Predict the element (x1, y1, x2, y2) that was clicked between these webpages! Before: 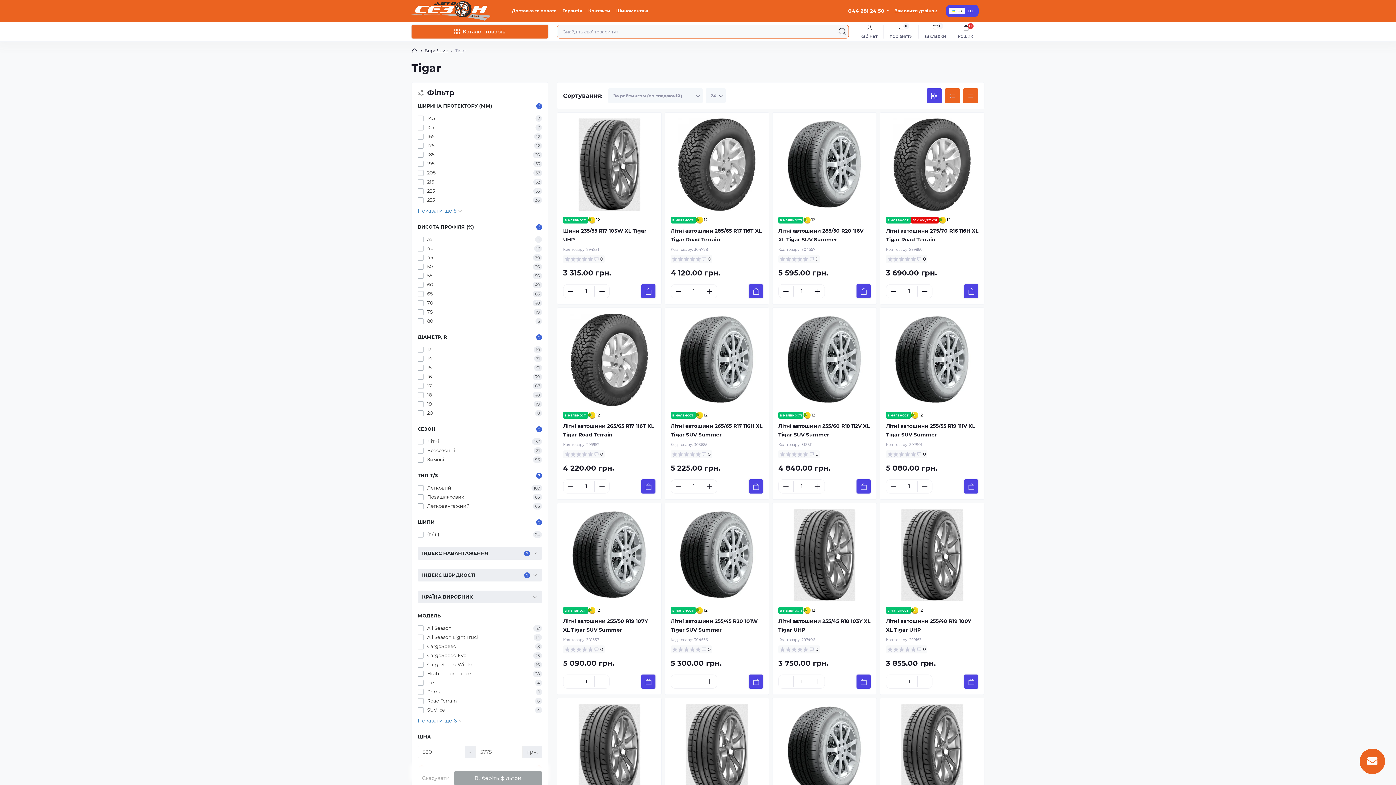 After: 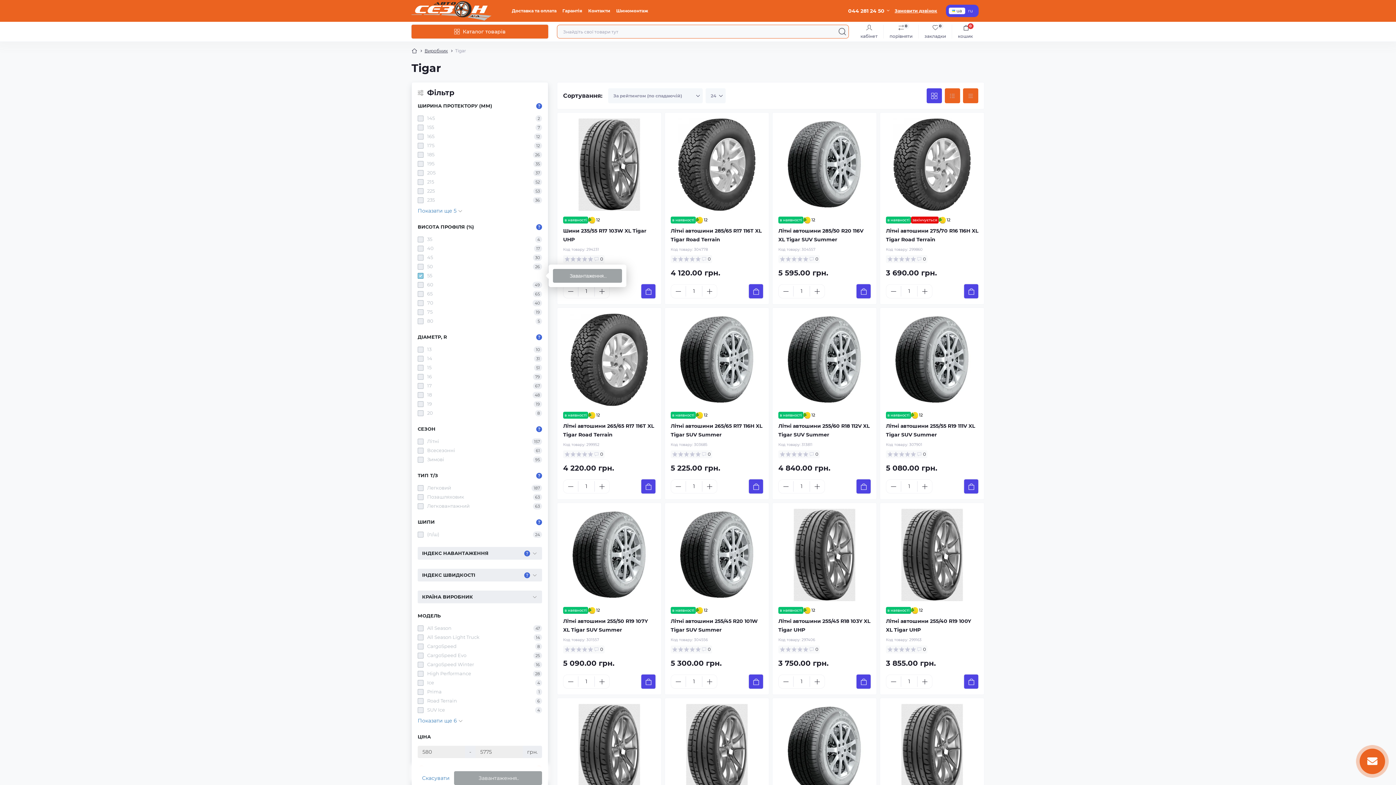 Action: bbox: (417, 272, 542, 279) label: 55
56